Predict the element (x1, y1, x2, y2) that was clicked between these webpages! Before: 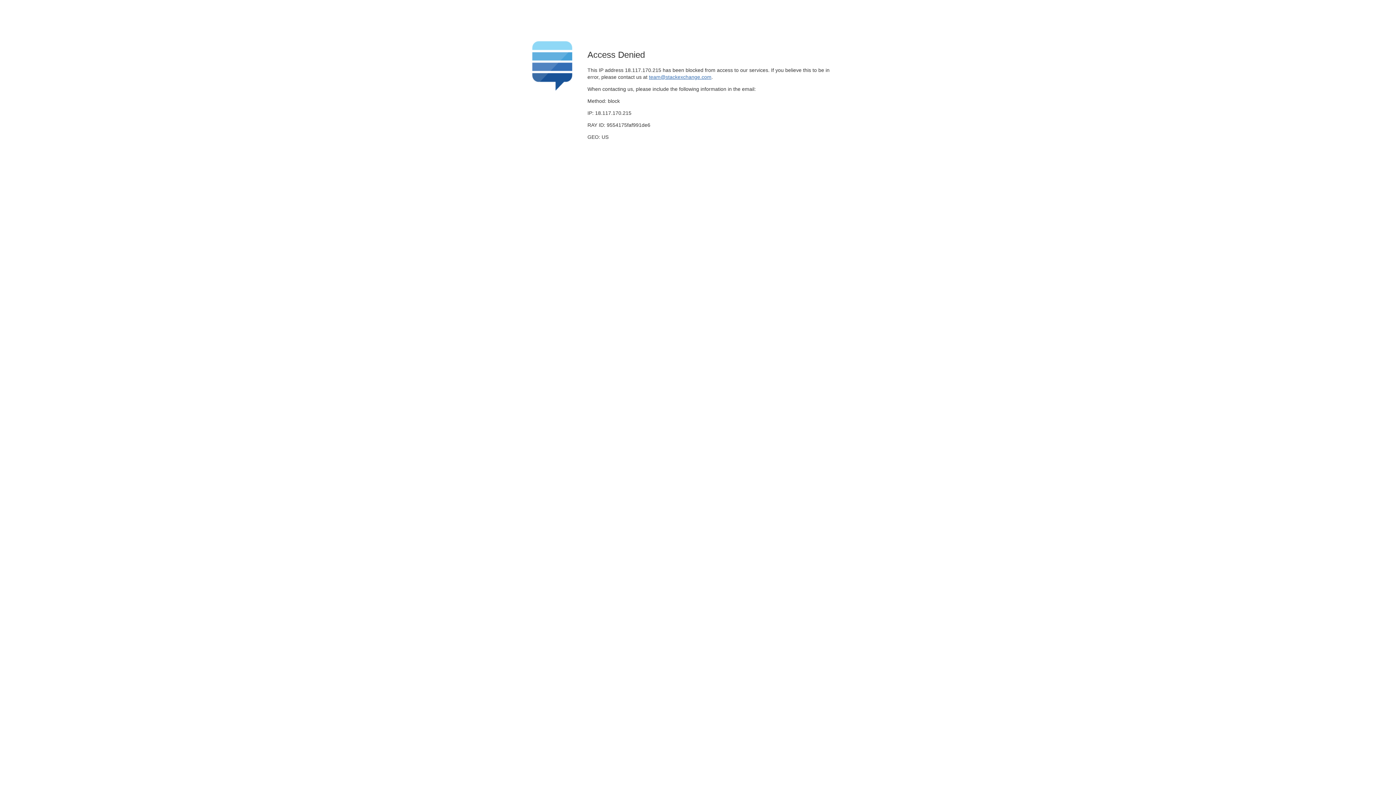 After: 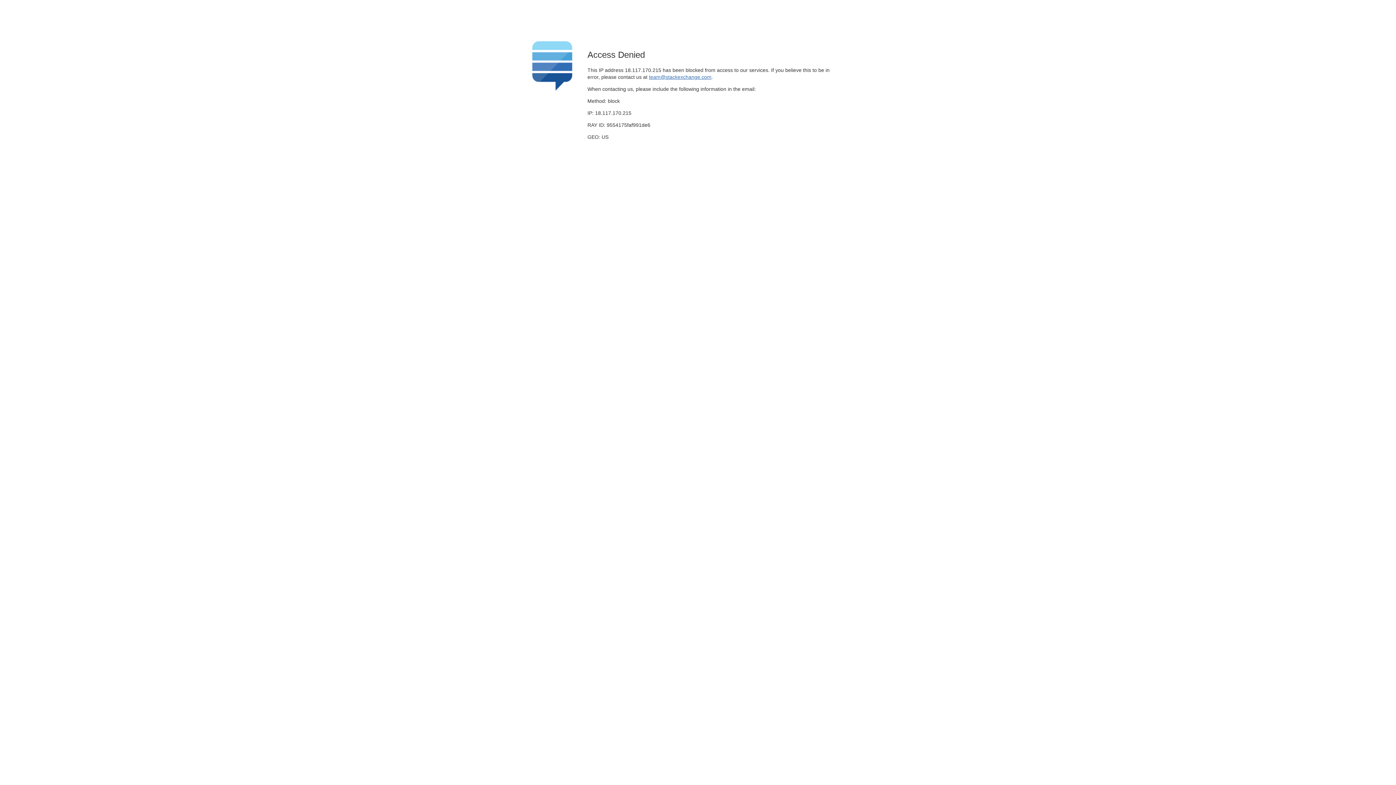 Action: bbox: (649, 74, 711, 79) label: team@stackexchange.com